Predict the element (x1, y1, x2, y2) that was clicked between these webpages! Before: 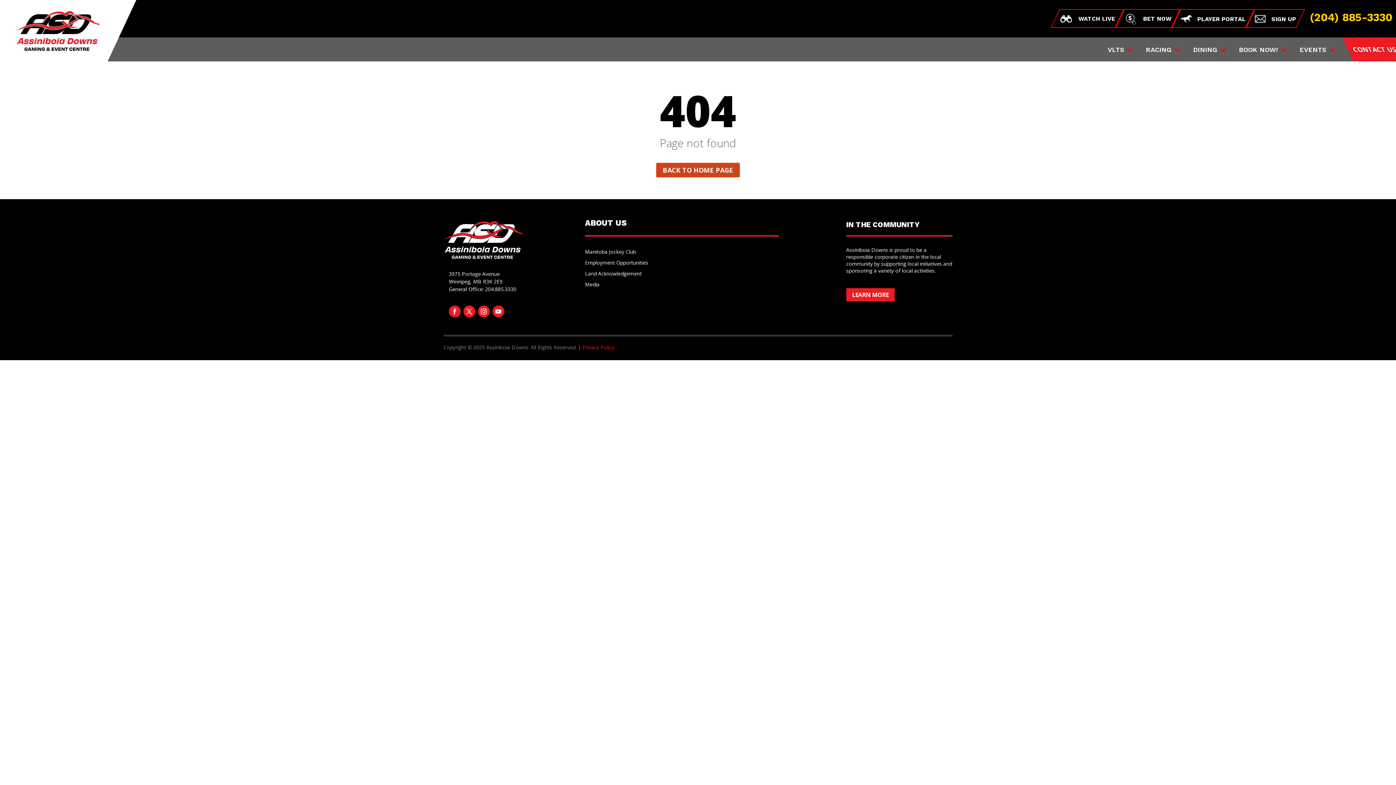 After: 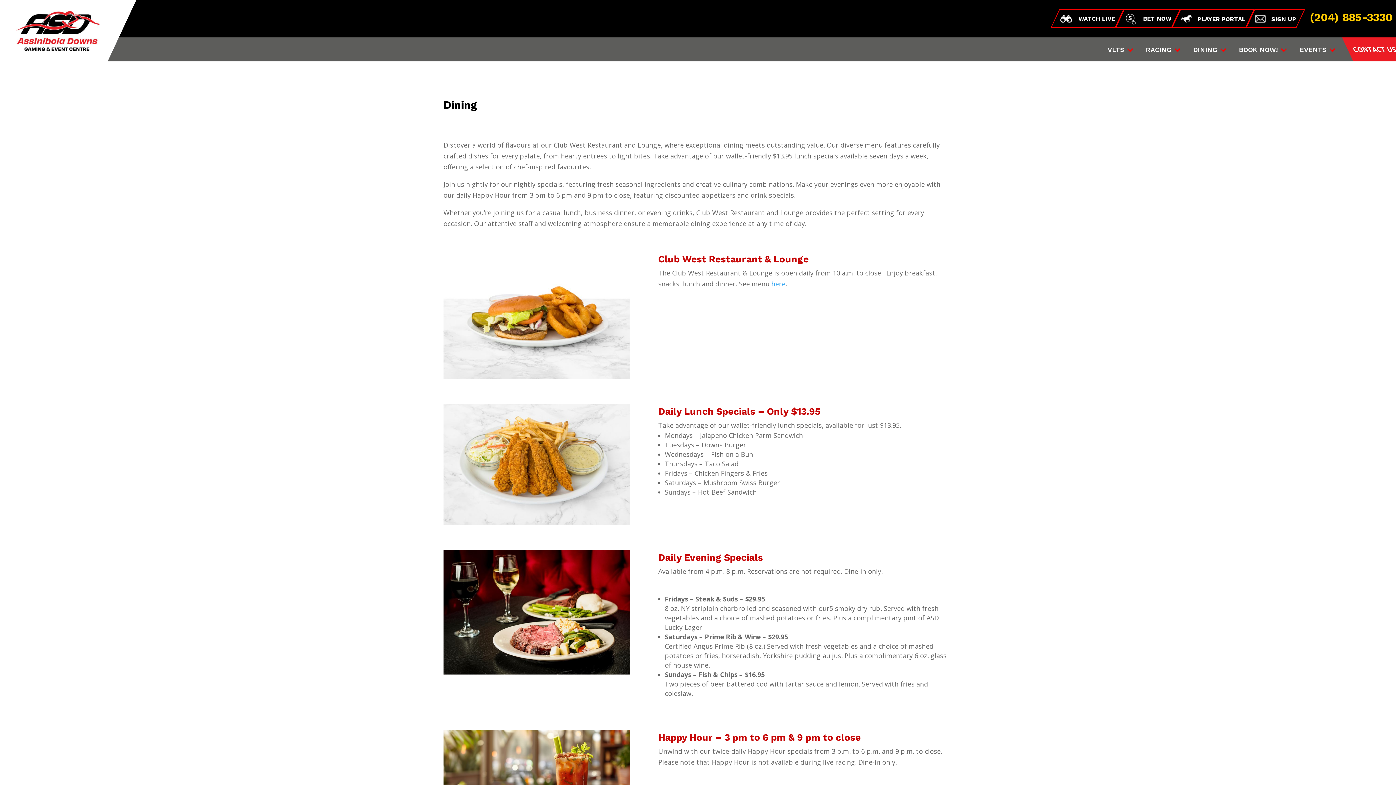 Action: bbox: (1193, 47, 1224, 55) label: DINING